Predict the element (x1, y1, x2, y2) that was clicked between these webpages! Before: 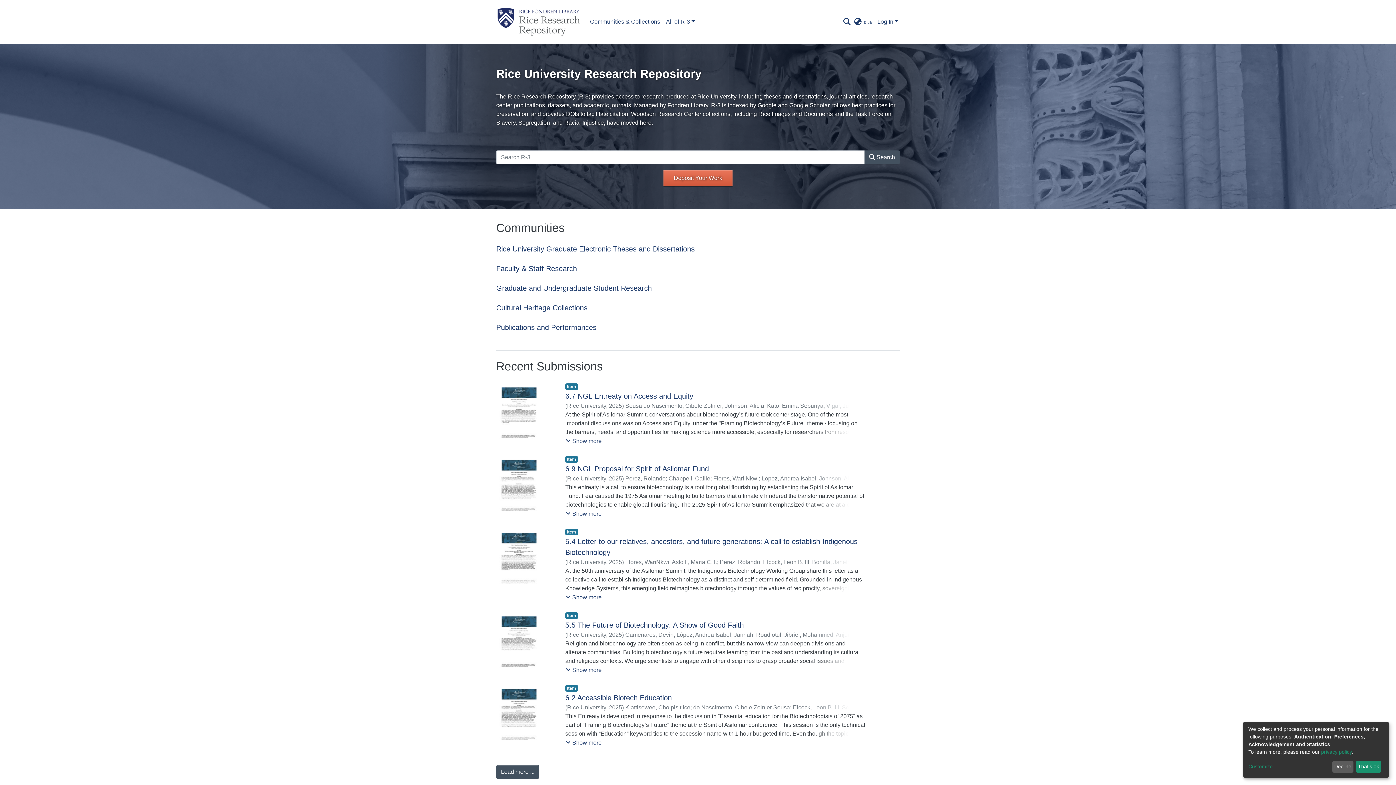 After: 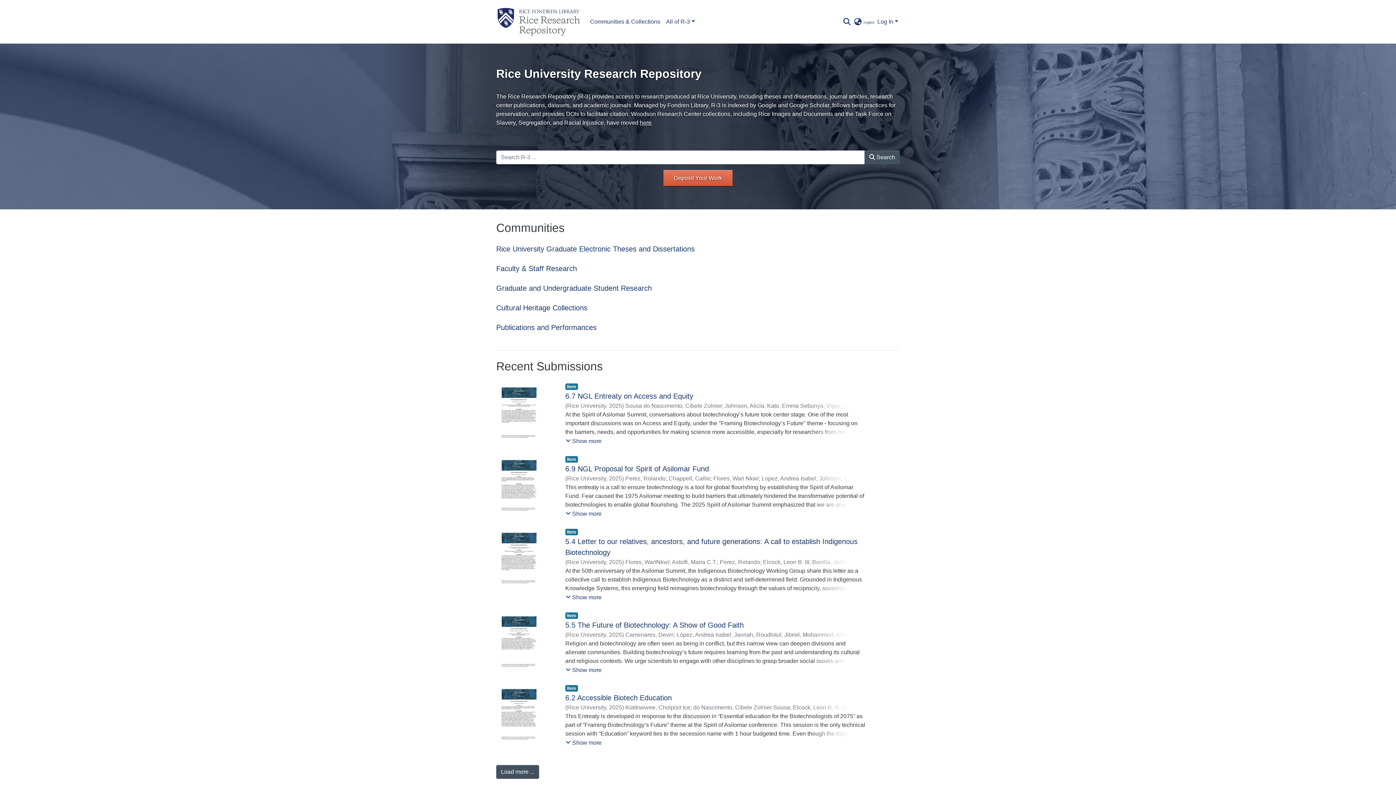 Action: label: That's ok bbox: (1356, 761, 1381, 773)